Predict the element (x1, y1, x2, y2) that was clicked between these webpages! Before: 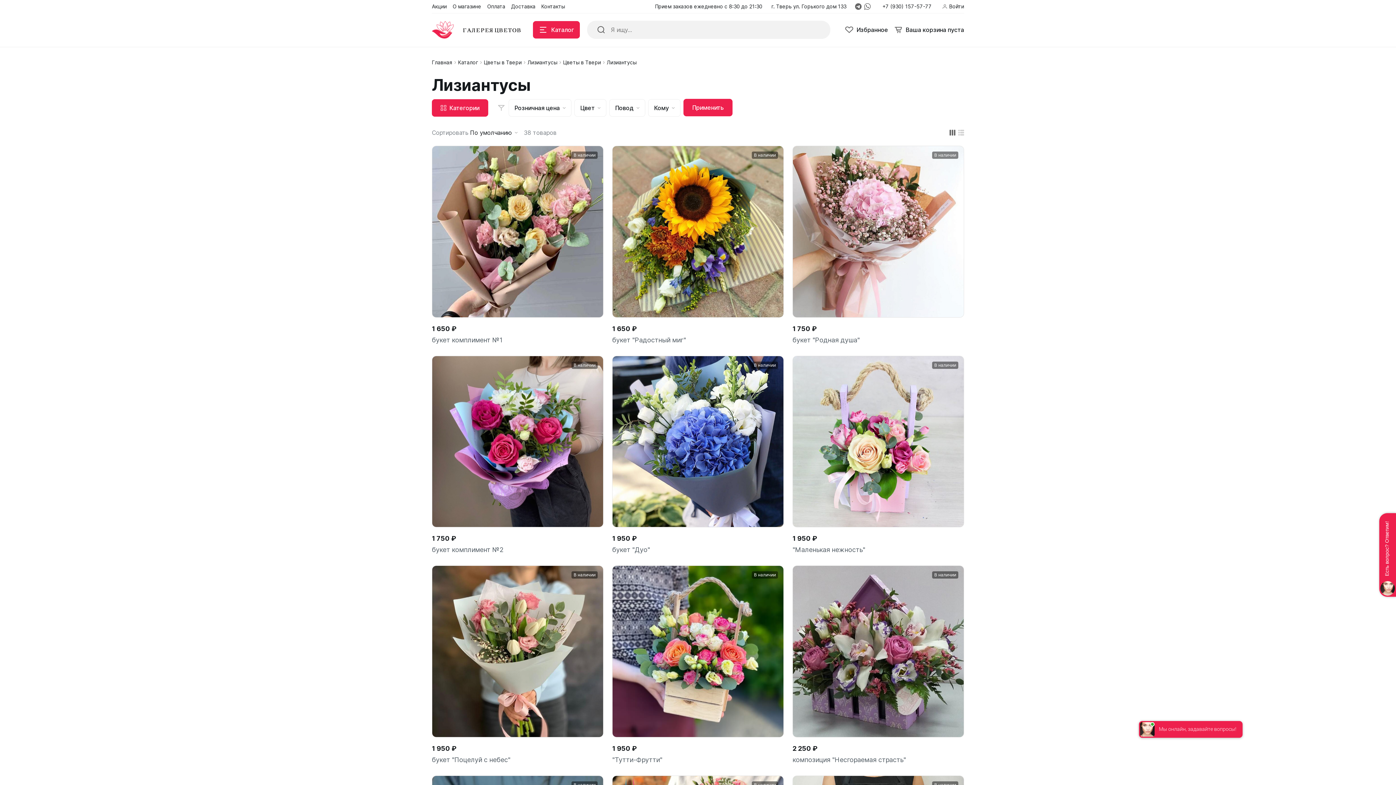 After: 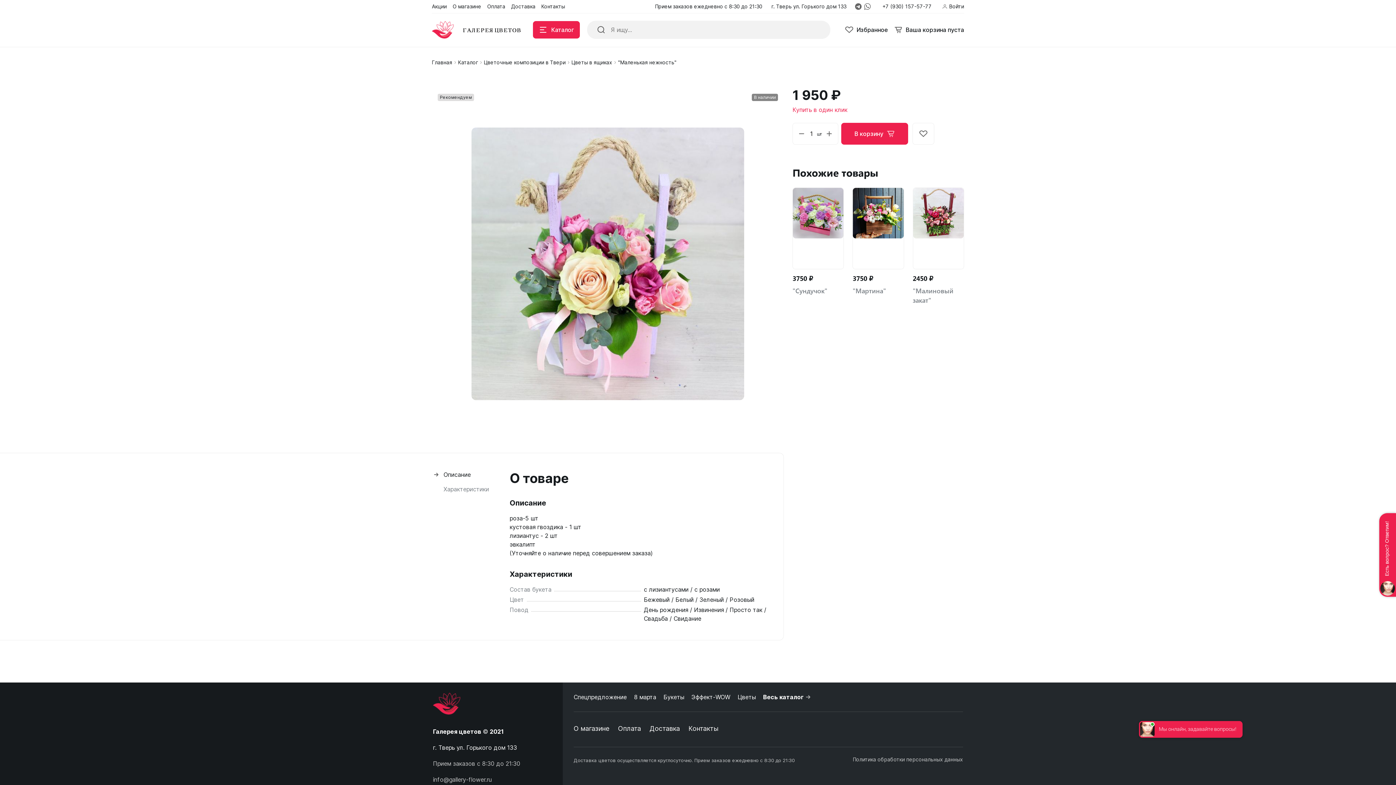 Action: bbox: (793, 356, 963, 527)